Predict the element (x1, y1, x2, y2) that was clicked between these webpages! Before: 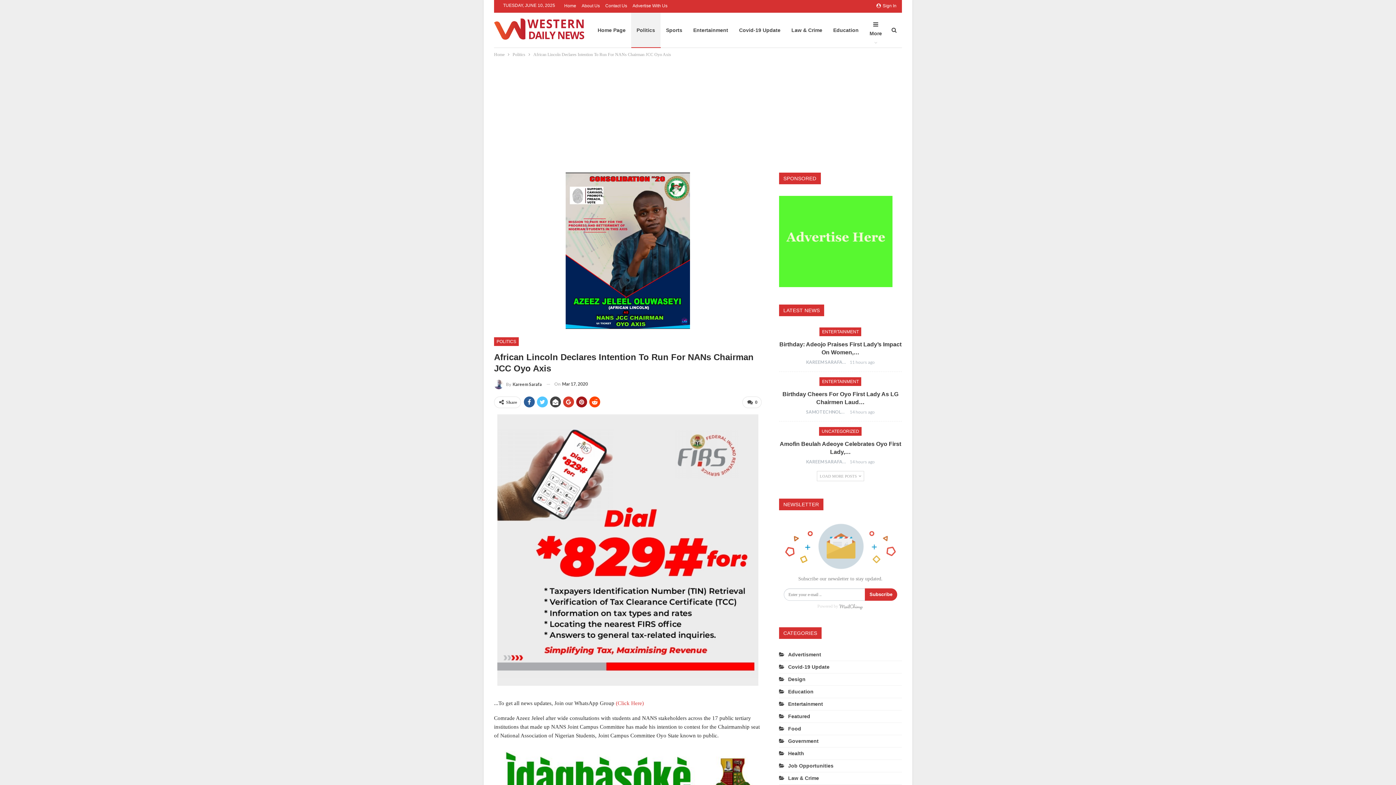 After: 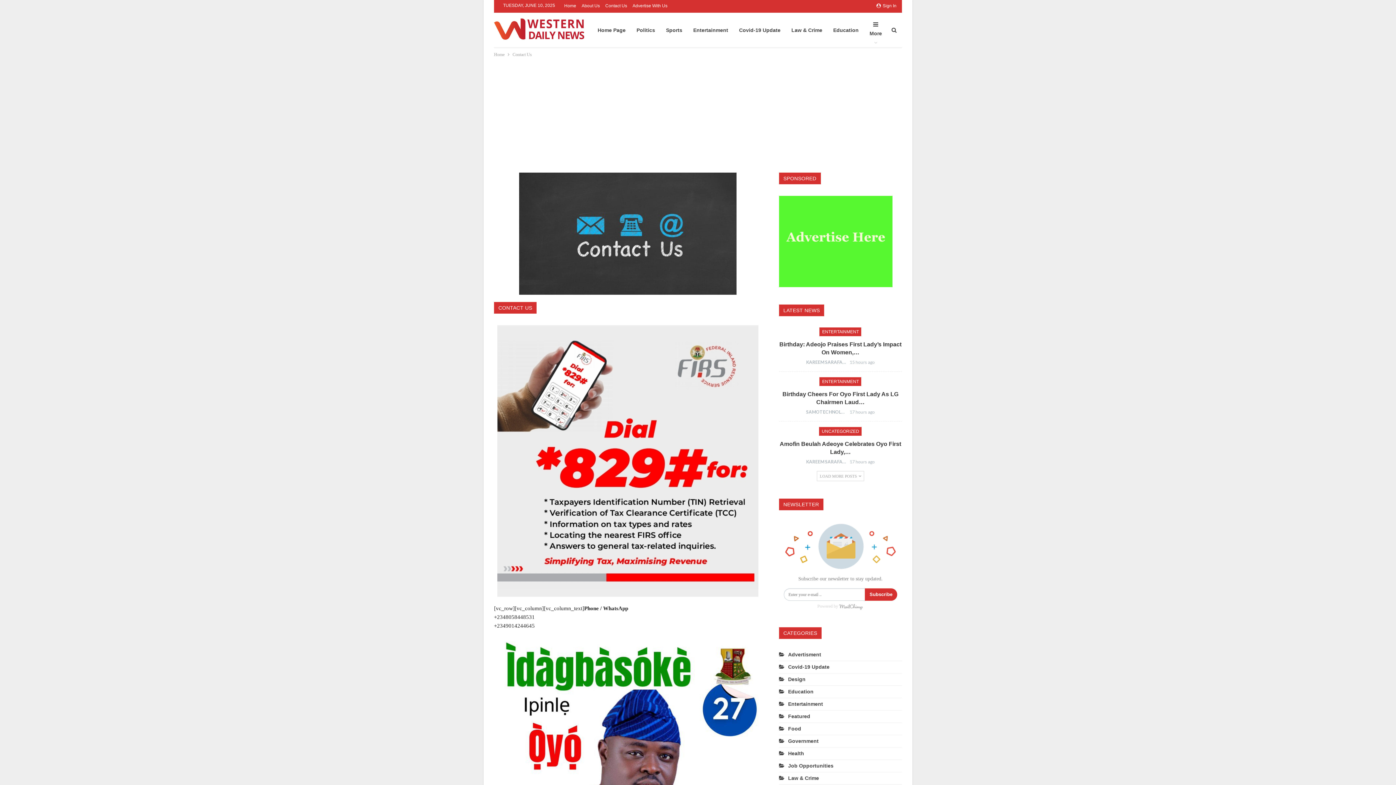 Action: bbox: (605, 3, 627, 8) label: Contact Us